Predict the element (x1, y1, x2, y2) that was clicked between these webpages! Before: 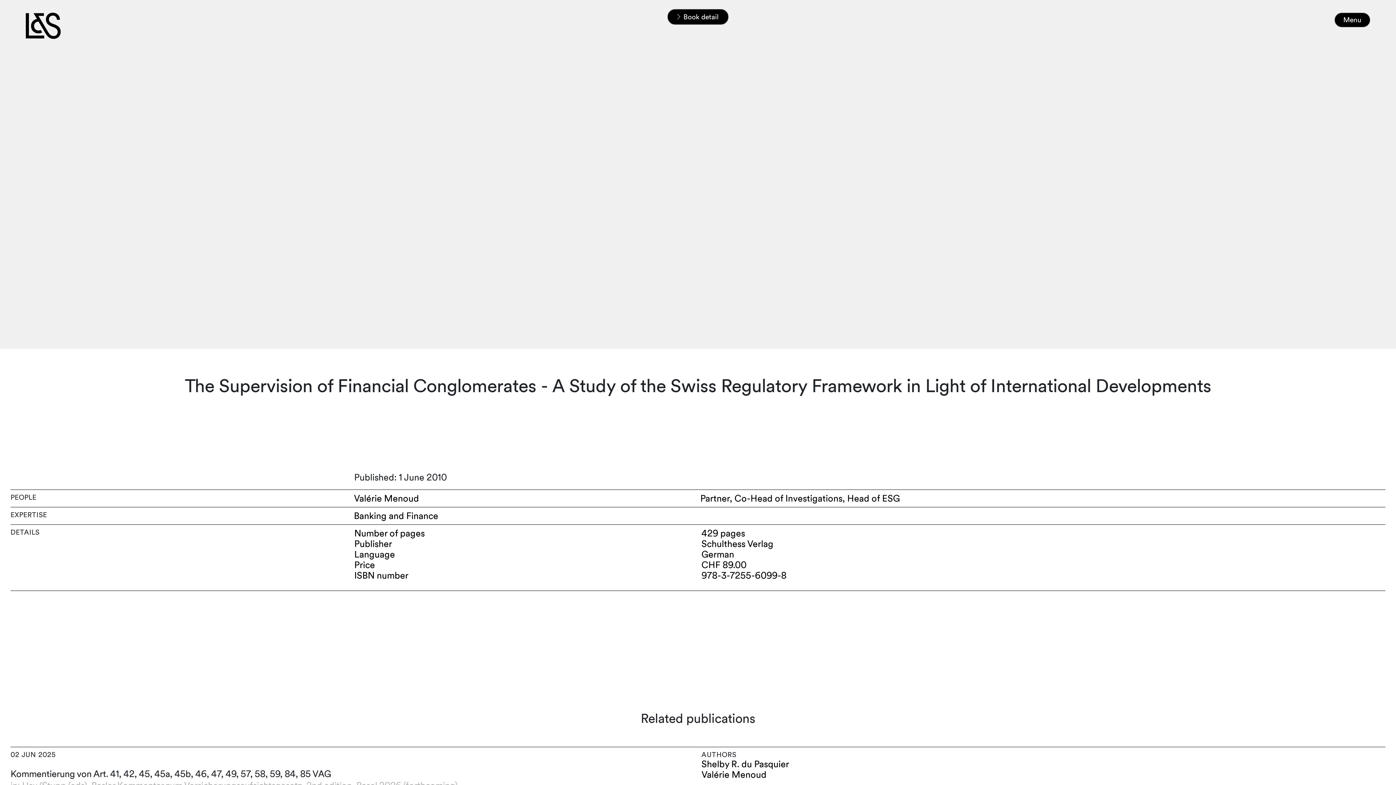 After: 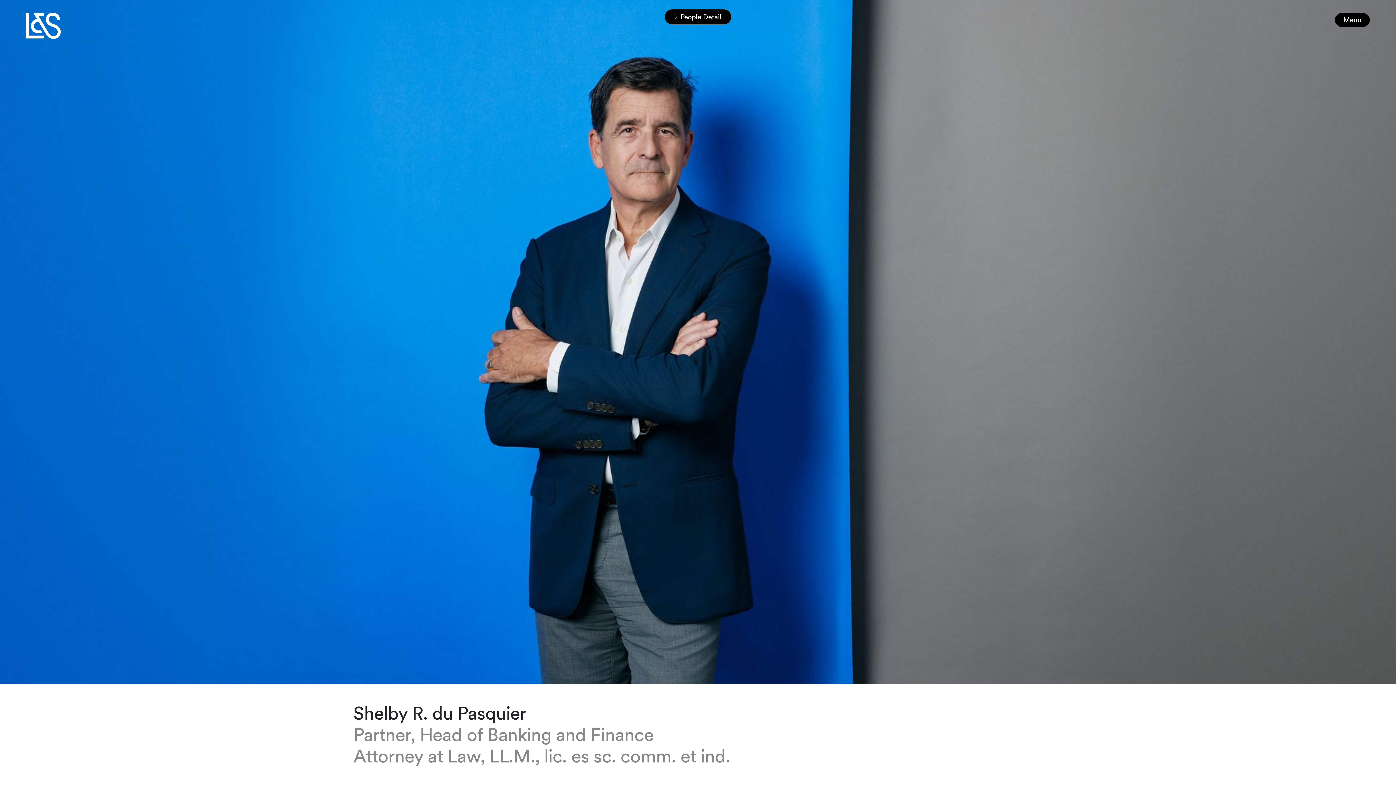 Action: label: Shelby R. du Pasquier bbox: (701, 759, 1155, 769)